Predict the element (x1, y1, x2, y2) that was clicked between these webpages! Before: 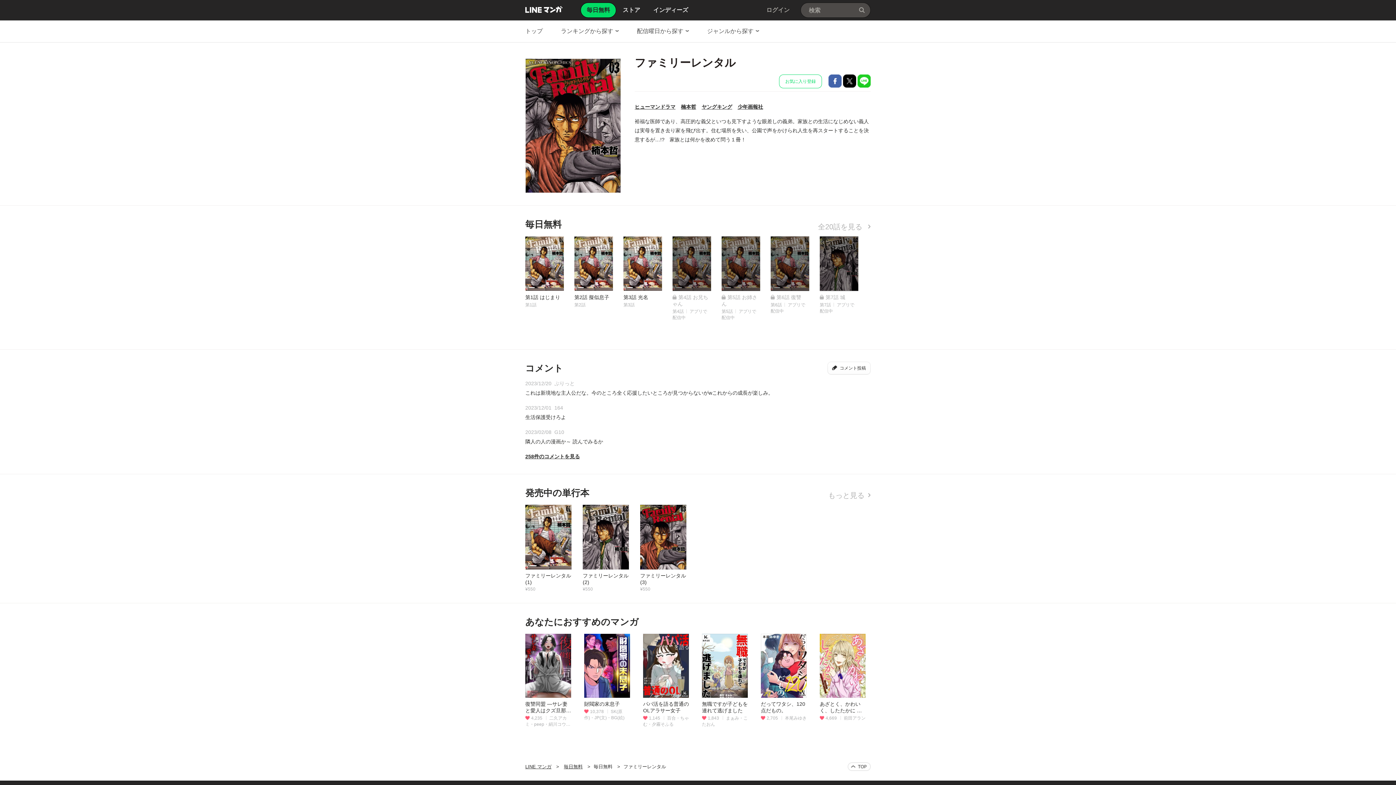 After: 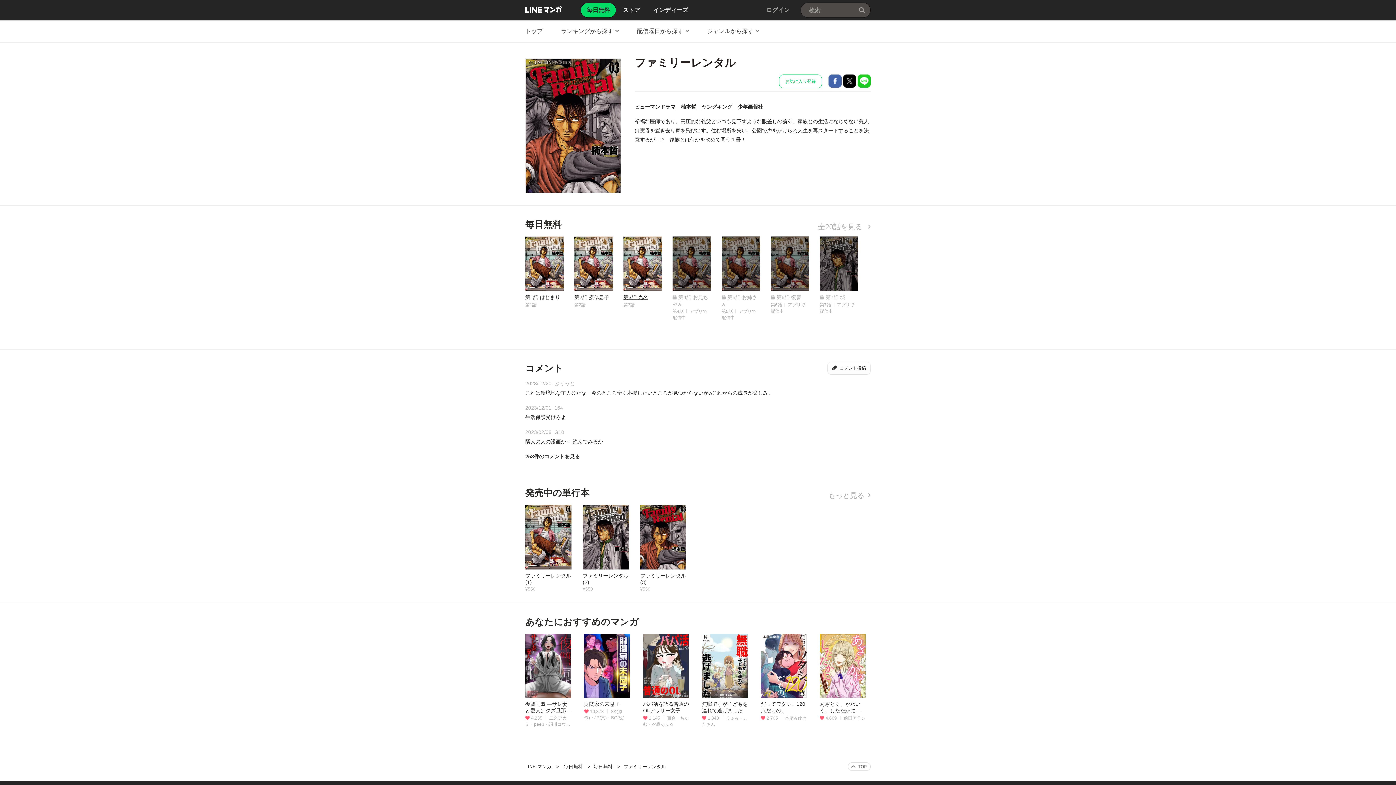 Action: bbox: (623, 236, 662, 308) label: 第3話 光名
第3話